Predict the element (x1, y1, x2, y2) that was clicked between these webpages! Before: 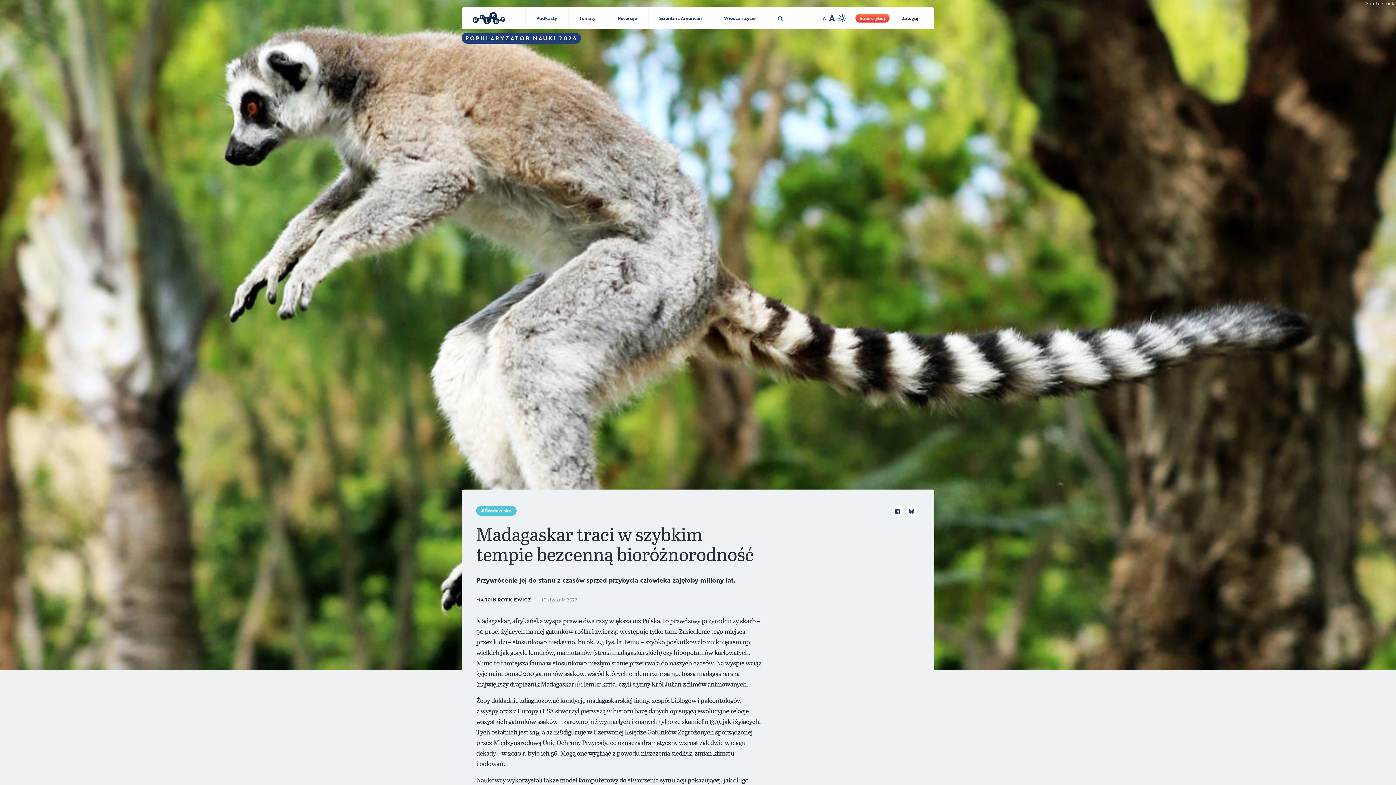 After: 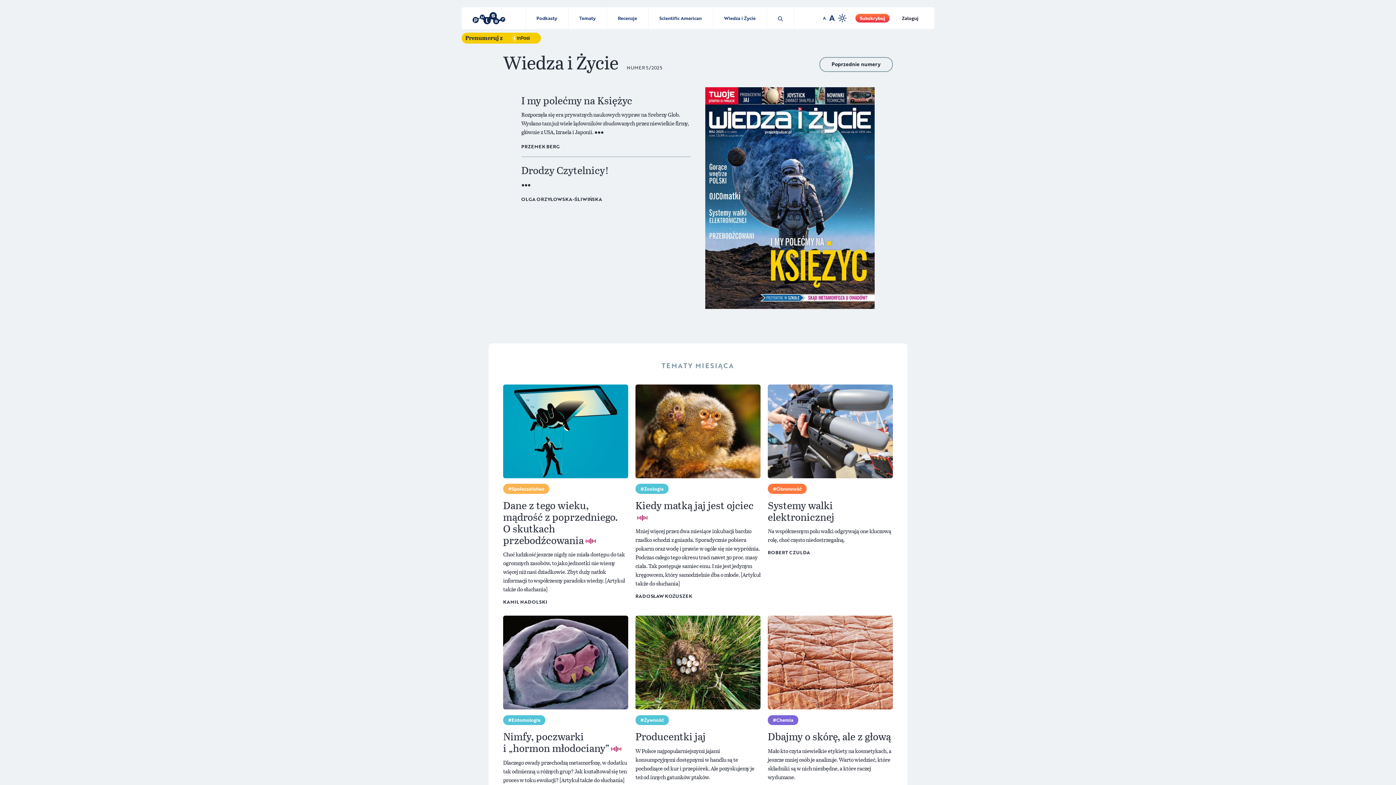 Action: label: Wiedza i Życie bbox: (713, 7, 766, 29)